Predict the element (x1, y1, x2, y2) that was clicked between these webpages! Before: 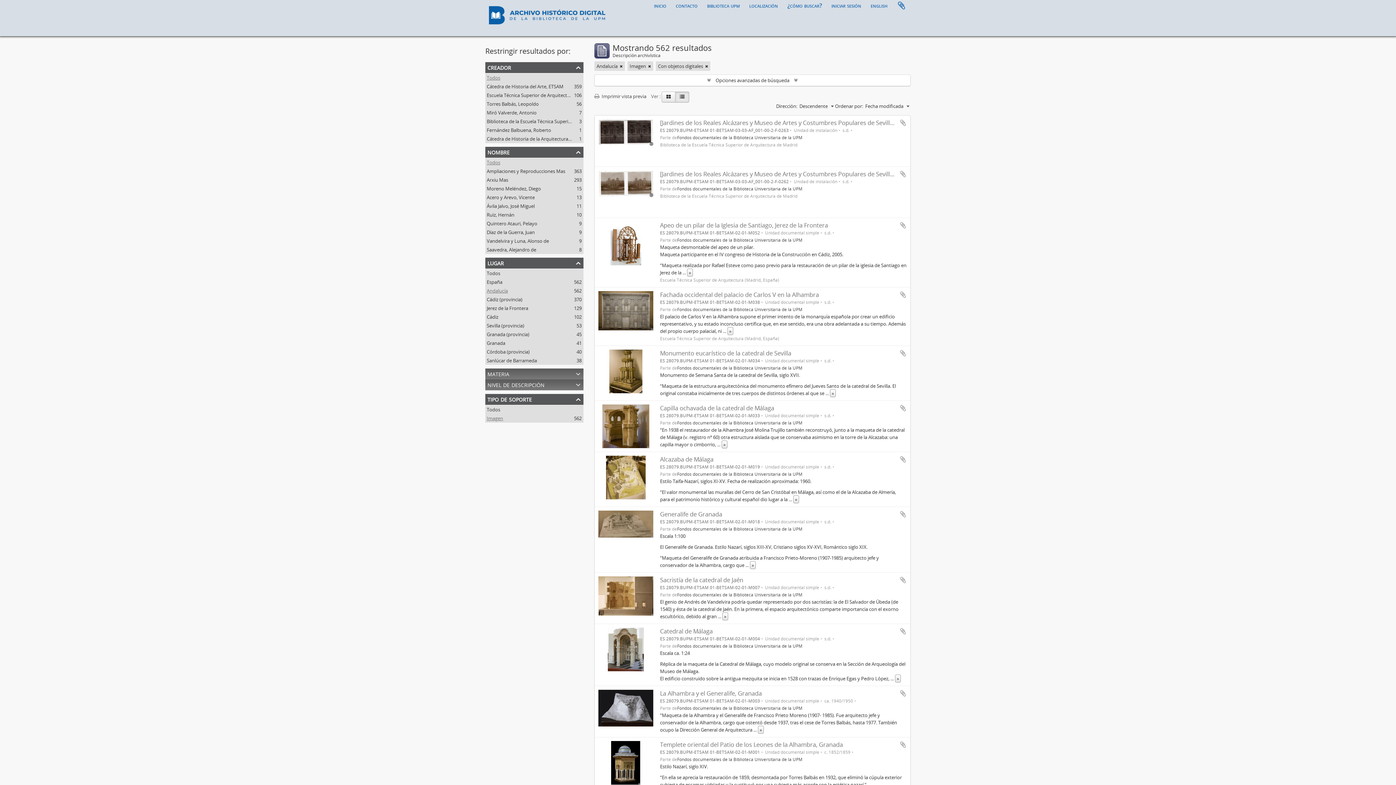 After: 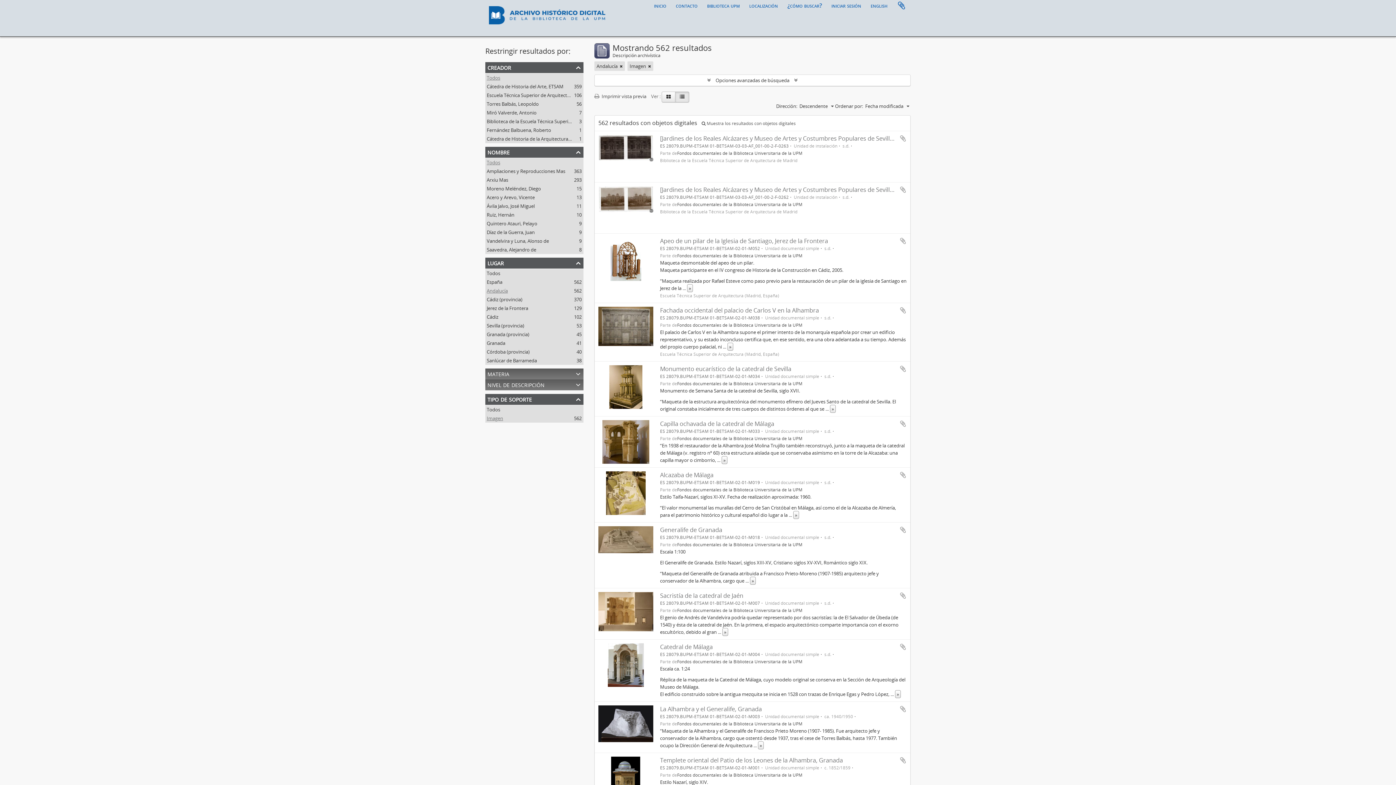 Action: bbox: (705, 62, 708, 69) label: Remove filter